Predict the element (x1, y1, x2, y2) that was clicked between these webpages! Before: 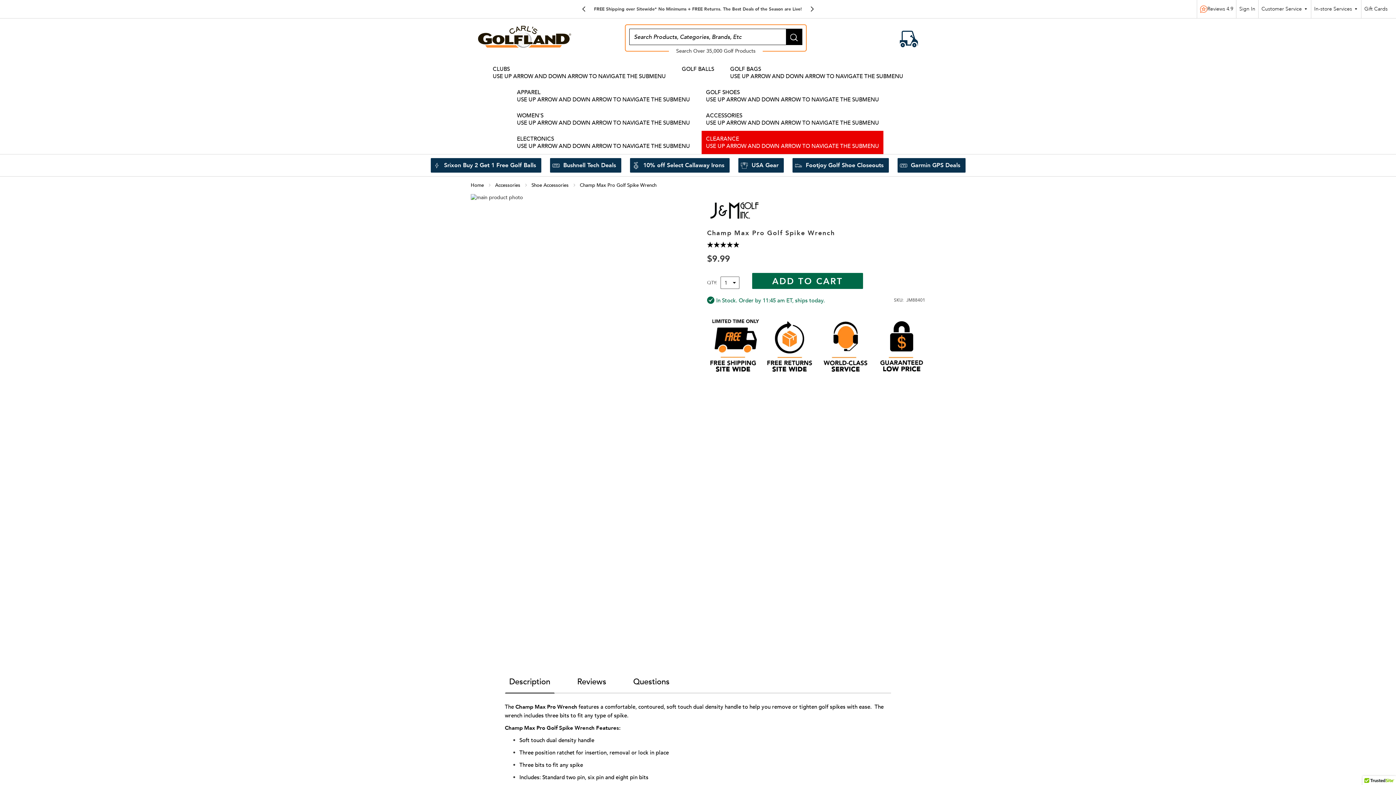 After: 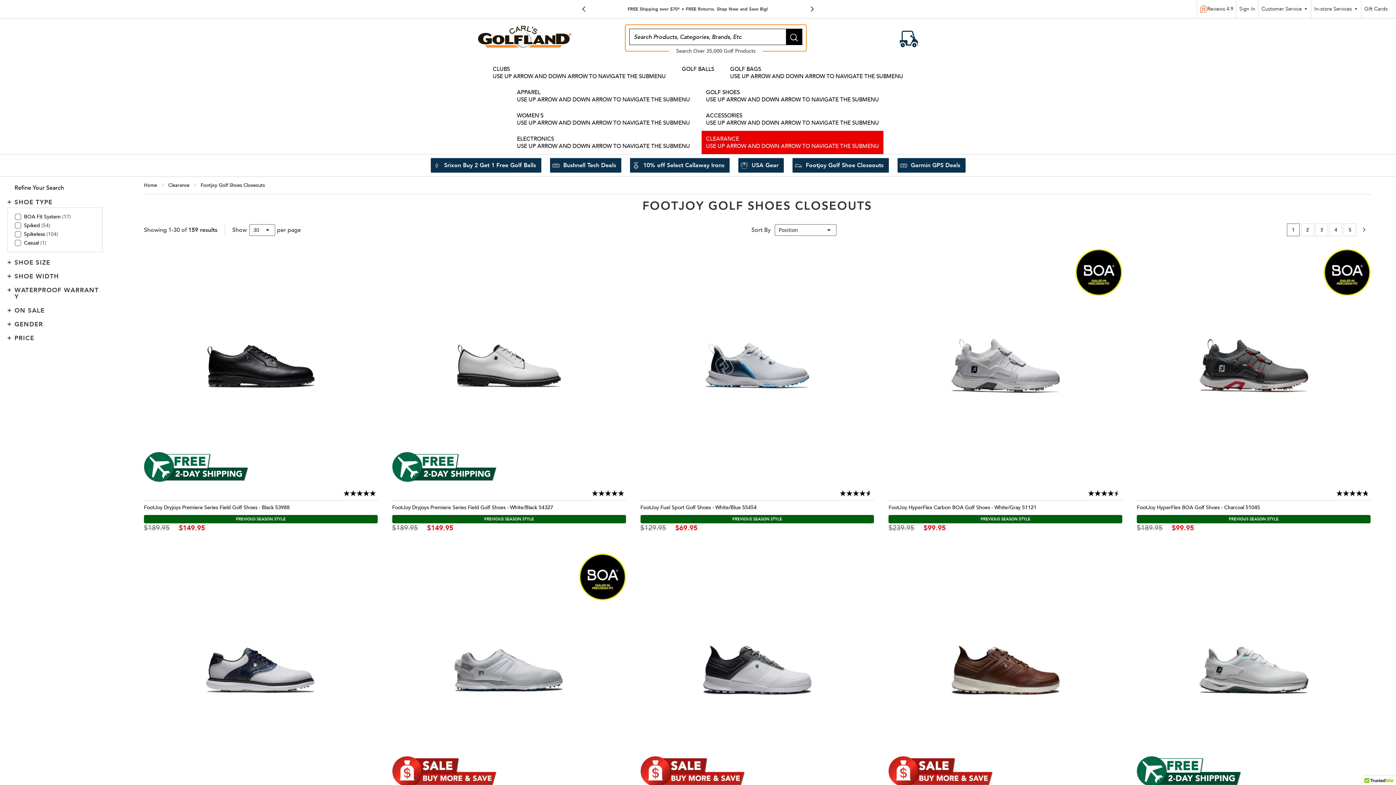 Action: bbox: (792, 158, 888, 172) label: Footjoy Golf Shoe Closeouts